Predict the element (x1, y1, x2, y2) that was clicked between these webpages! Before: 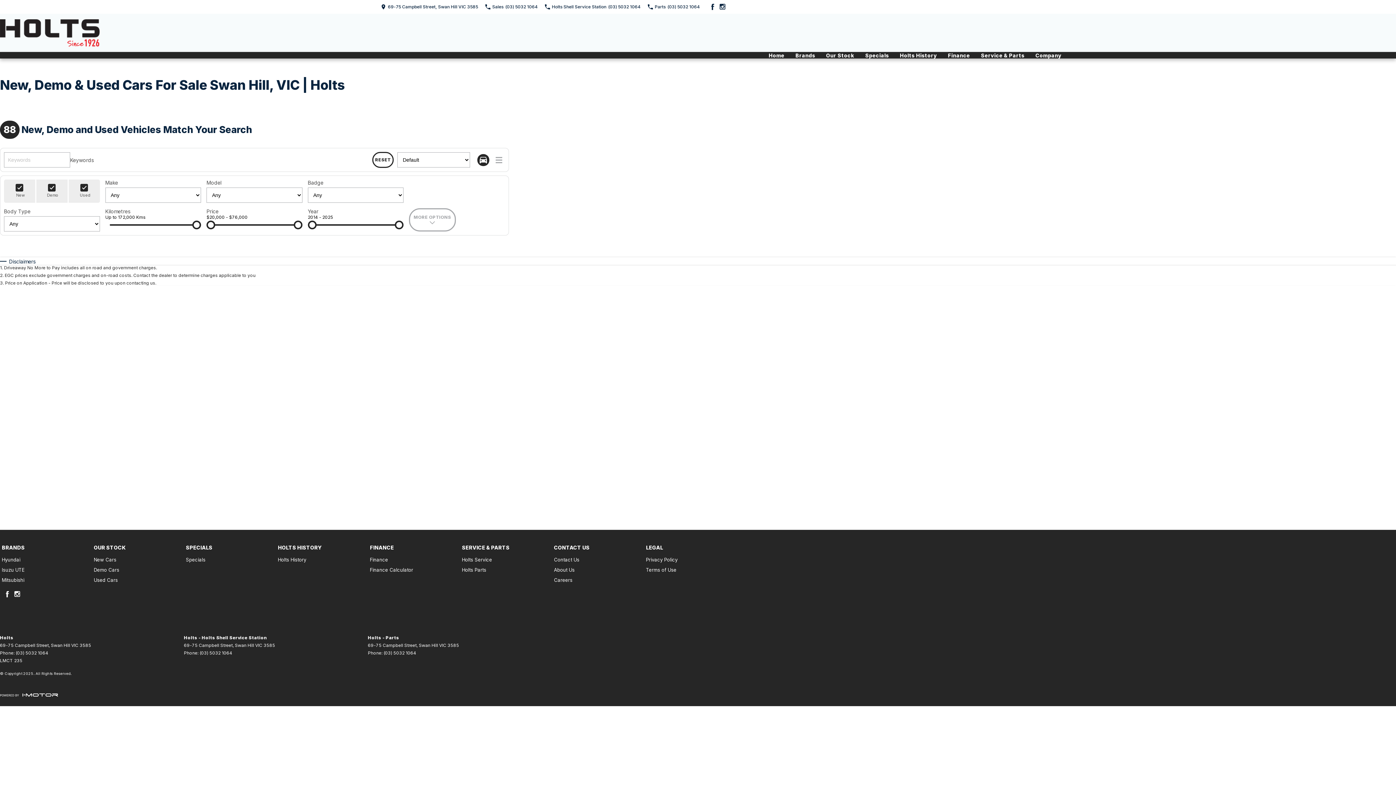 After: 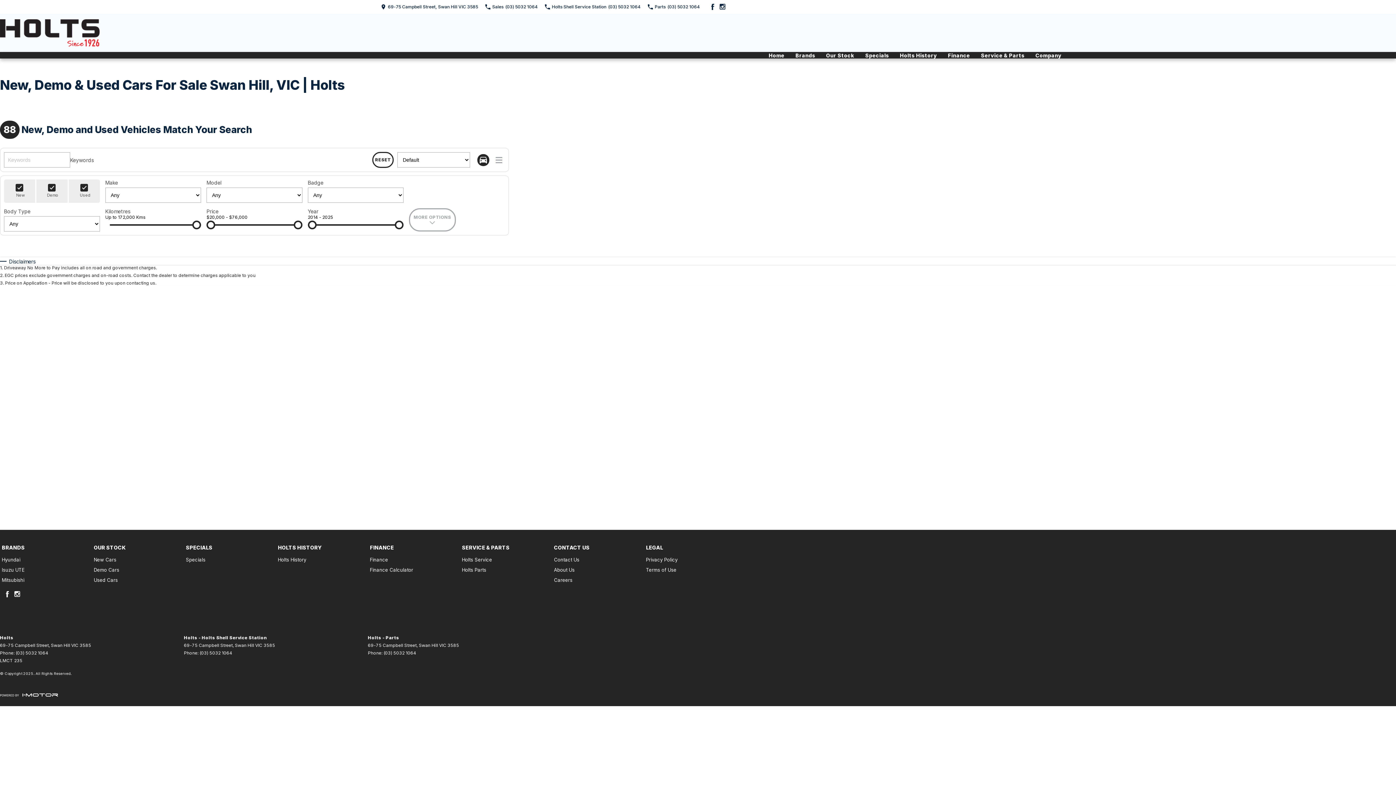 Action: label: Contact Us bbox: (381, 2, 478, 11)